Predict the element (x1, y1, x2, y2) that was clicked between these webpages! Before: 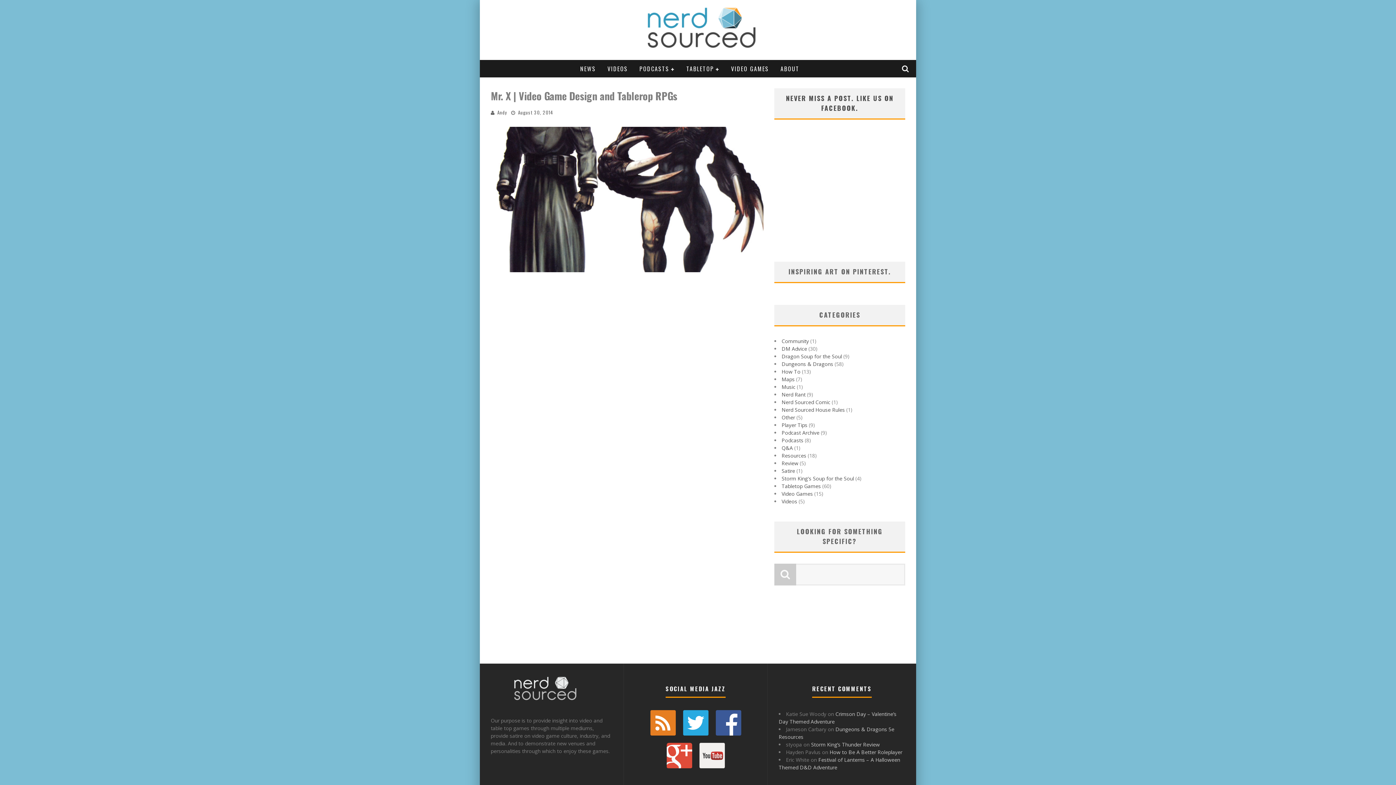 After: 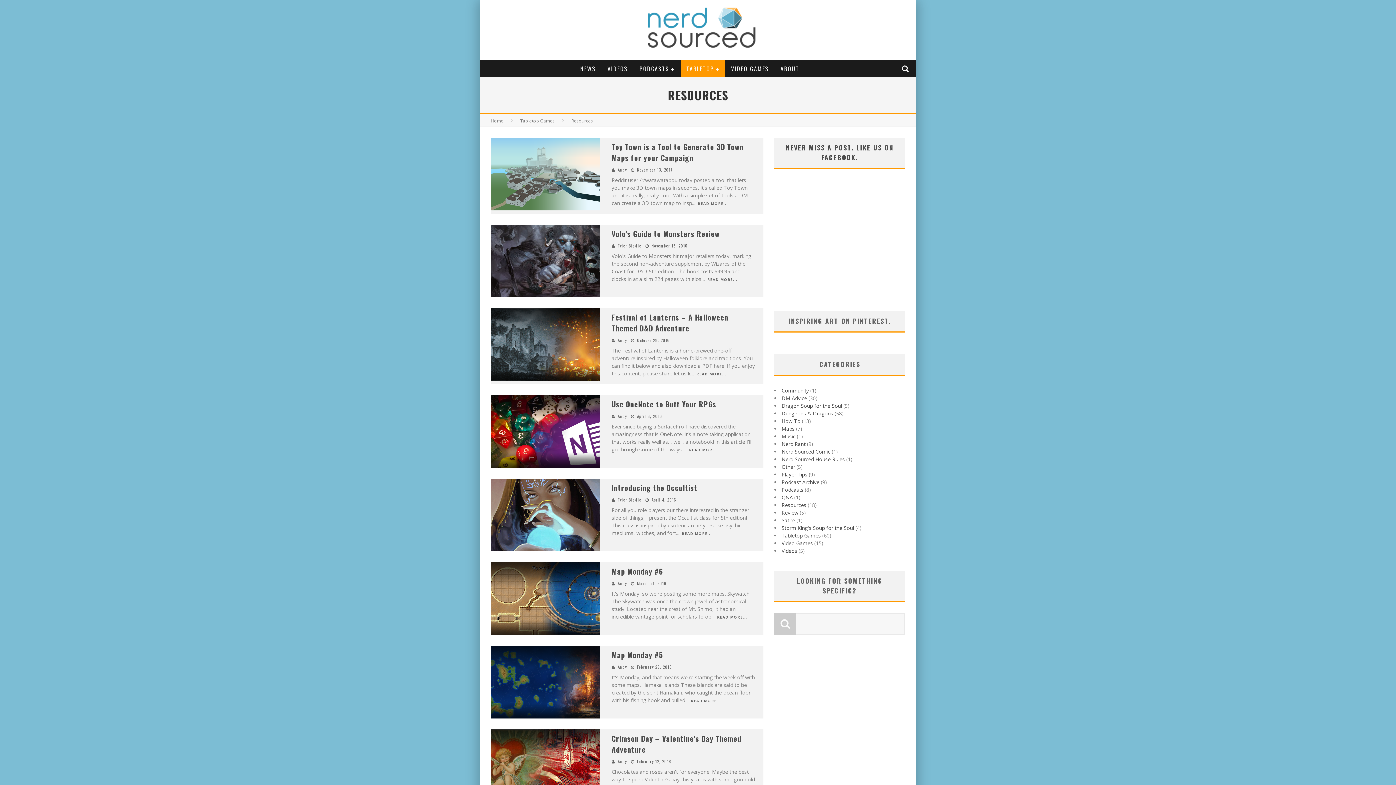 Action: bbox: (781, 452, 806, 459) label: Resources